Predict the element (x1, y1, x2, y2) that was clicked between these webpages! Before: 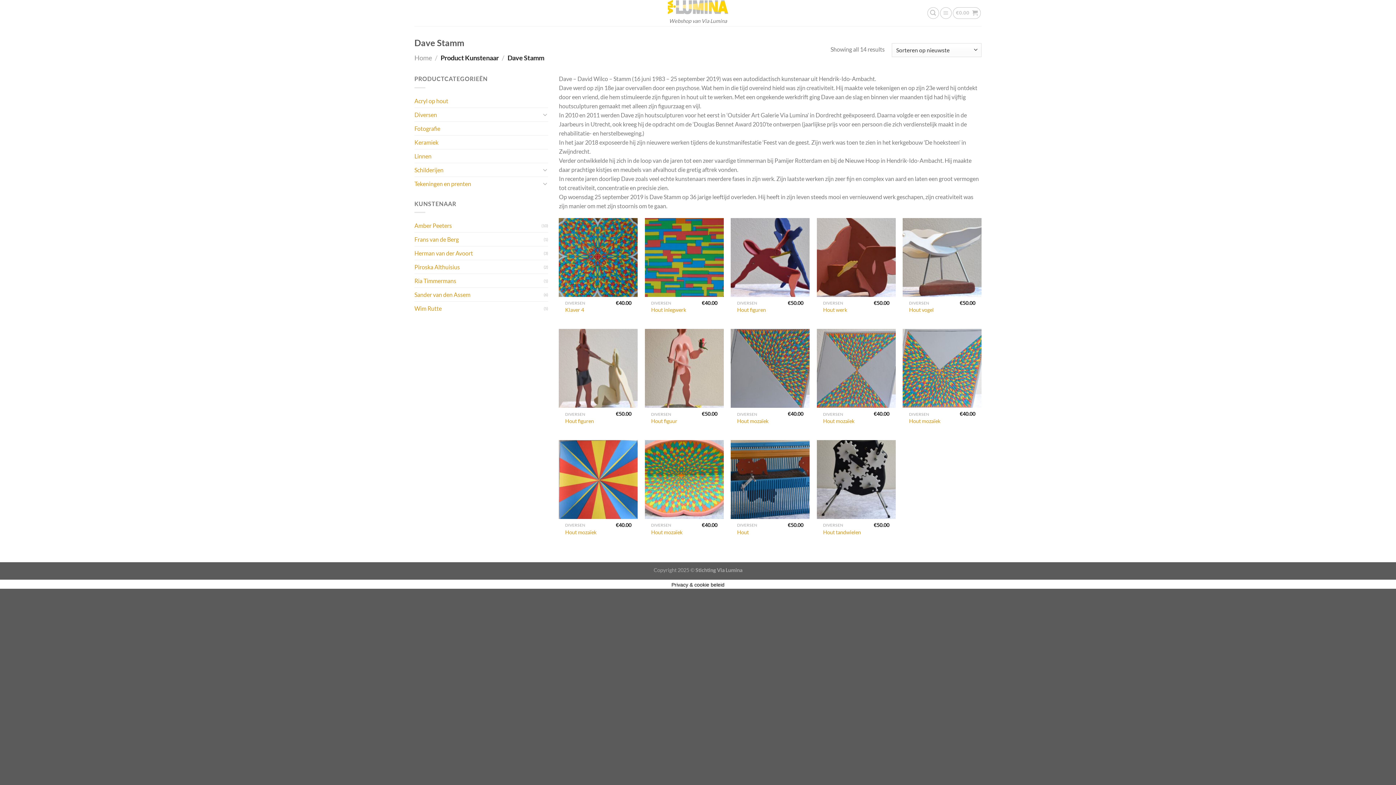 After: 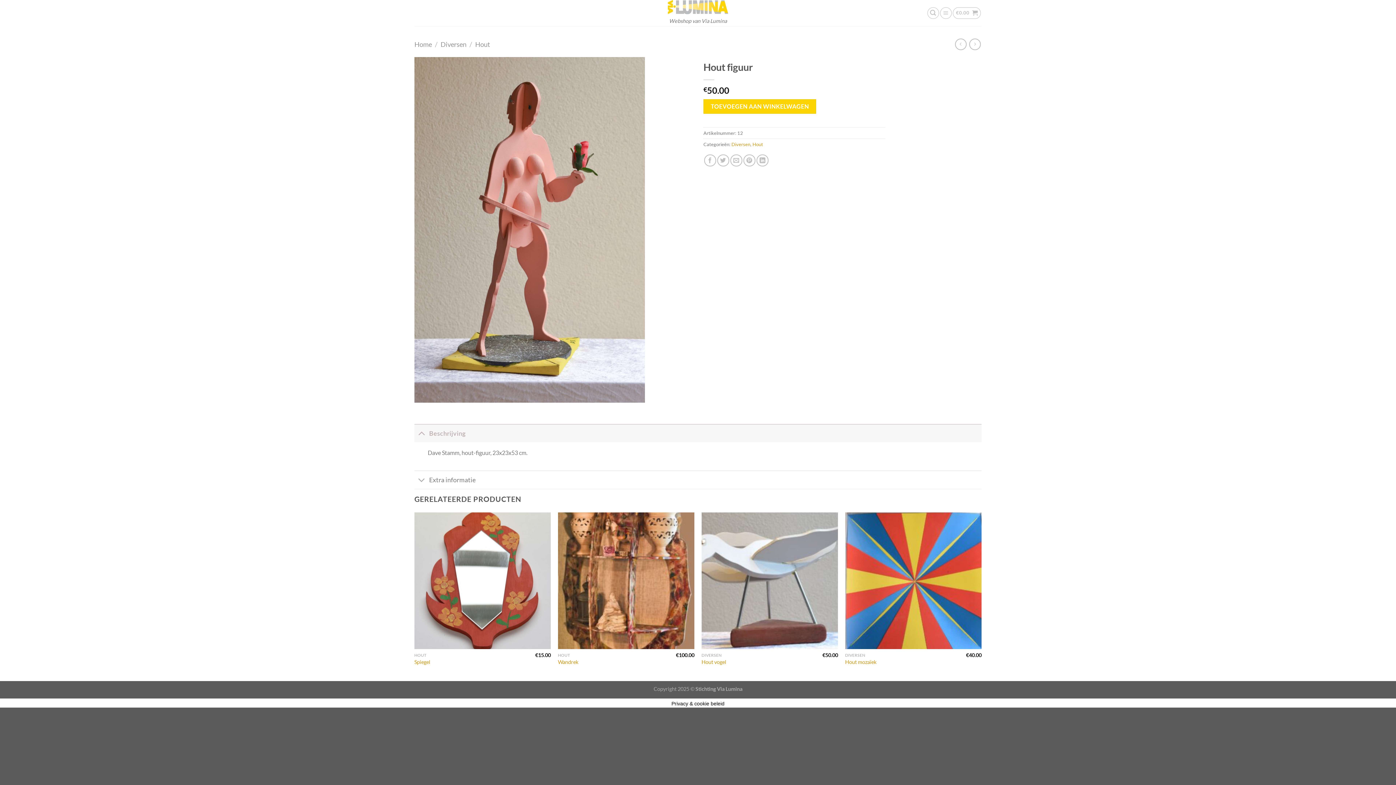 Action: label: Hout figuur bbox: (651, 418, 677, 424)